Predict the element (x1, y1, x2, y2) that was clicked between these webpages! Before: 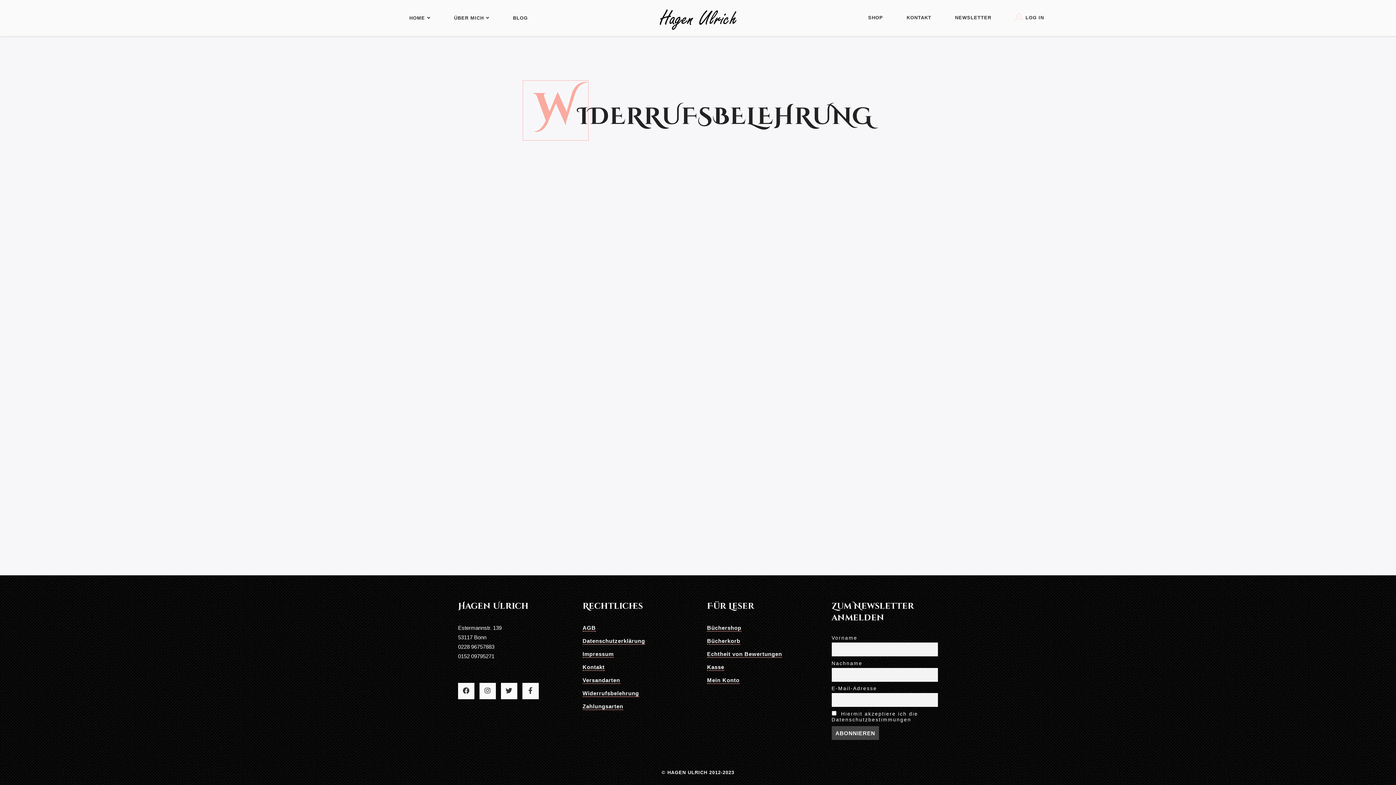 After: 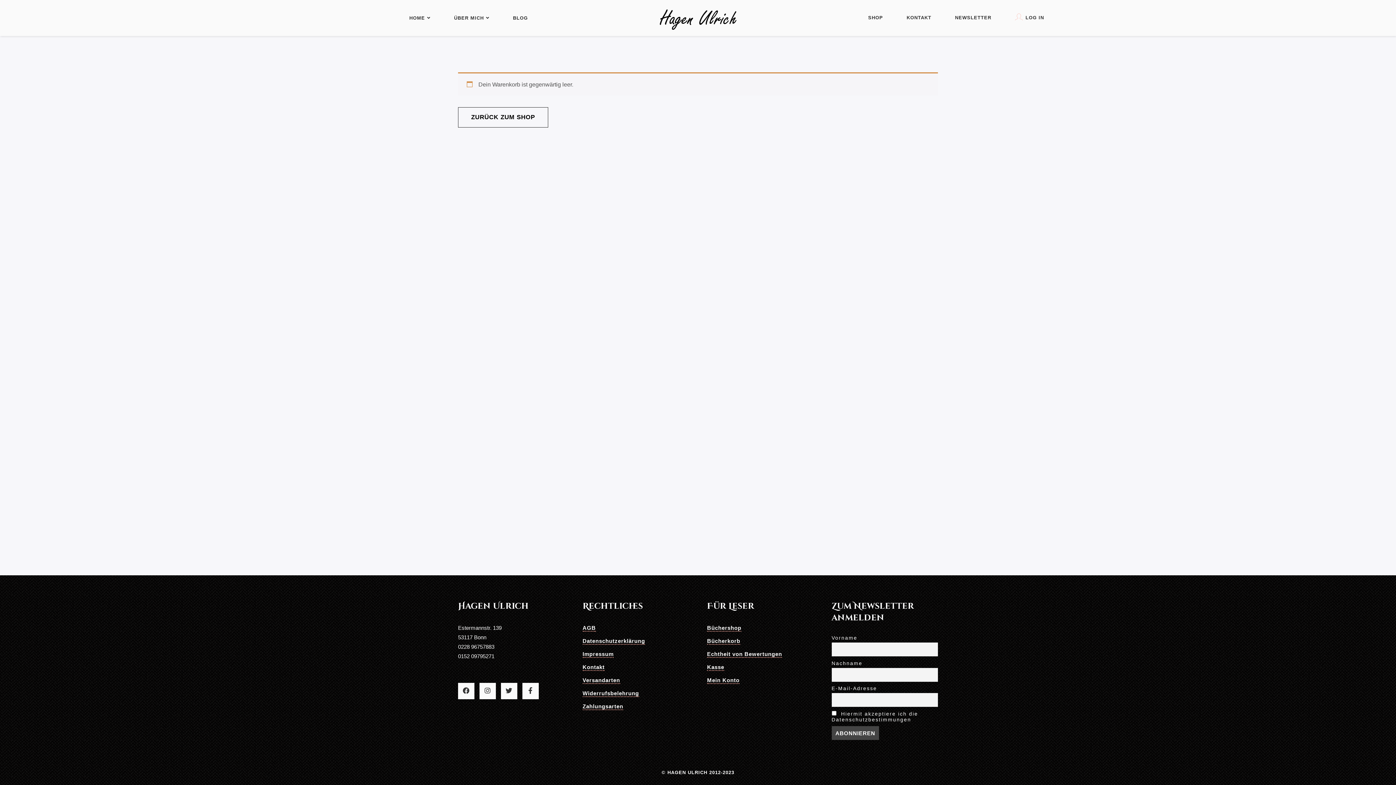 Action: label: Bücherkorb bbox: (707, 638, 740, 645)